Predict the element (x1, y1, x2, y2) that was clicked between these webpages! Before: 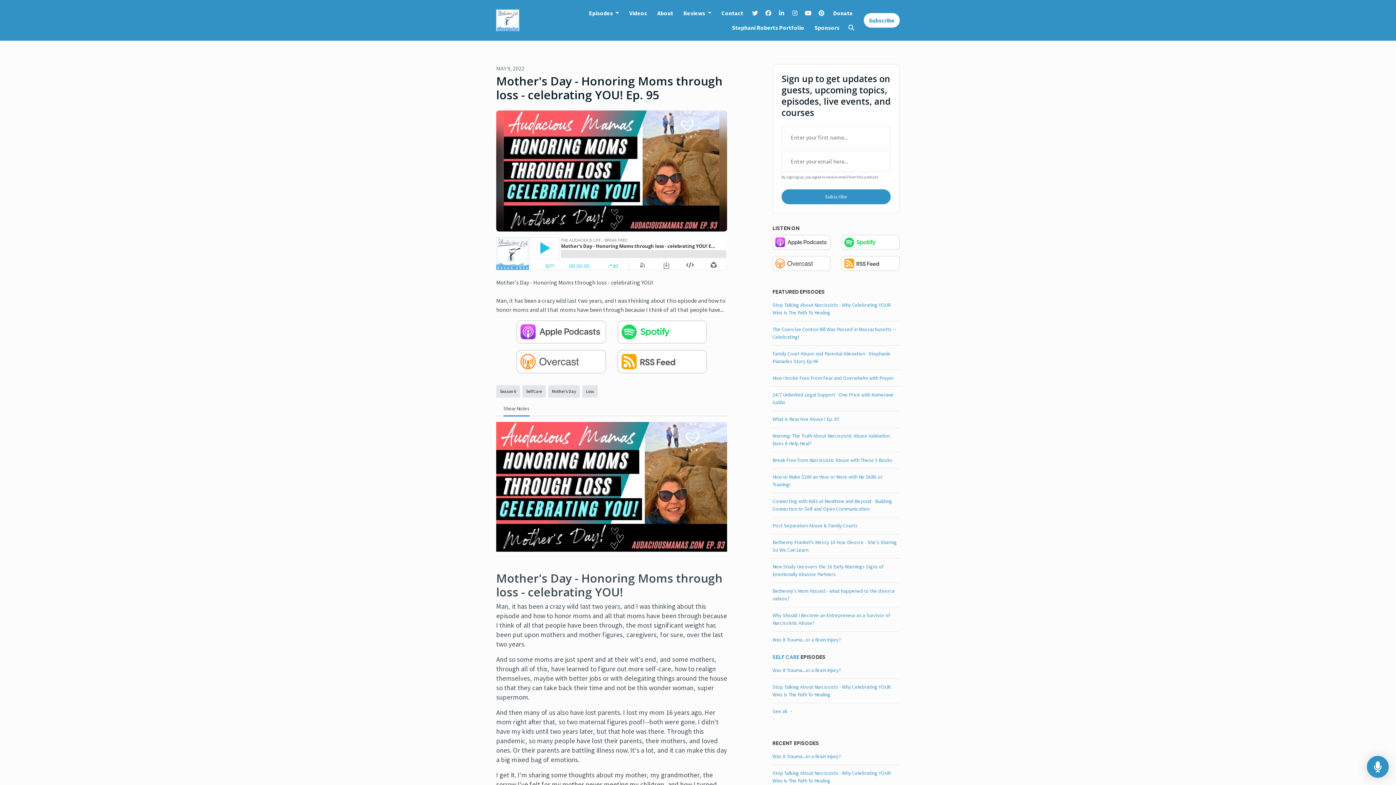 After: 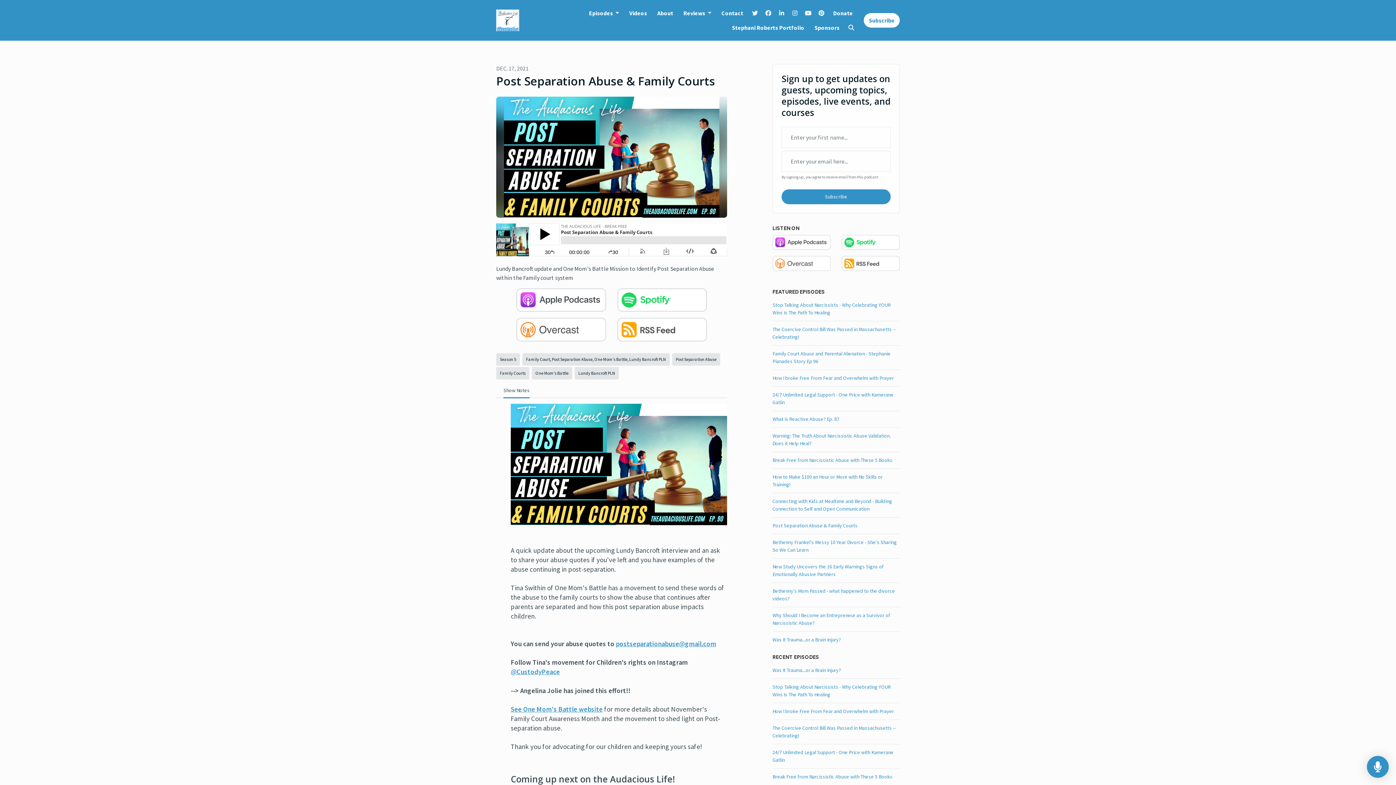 Action: label: Post Separation Abuse & Family Courts bbox: (772, 517, 900, 534)